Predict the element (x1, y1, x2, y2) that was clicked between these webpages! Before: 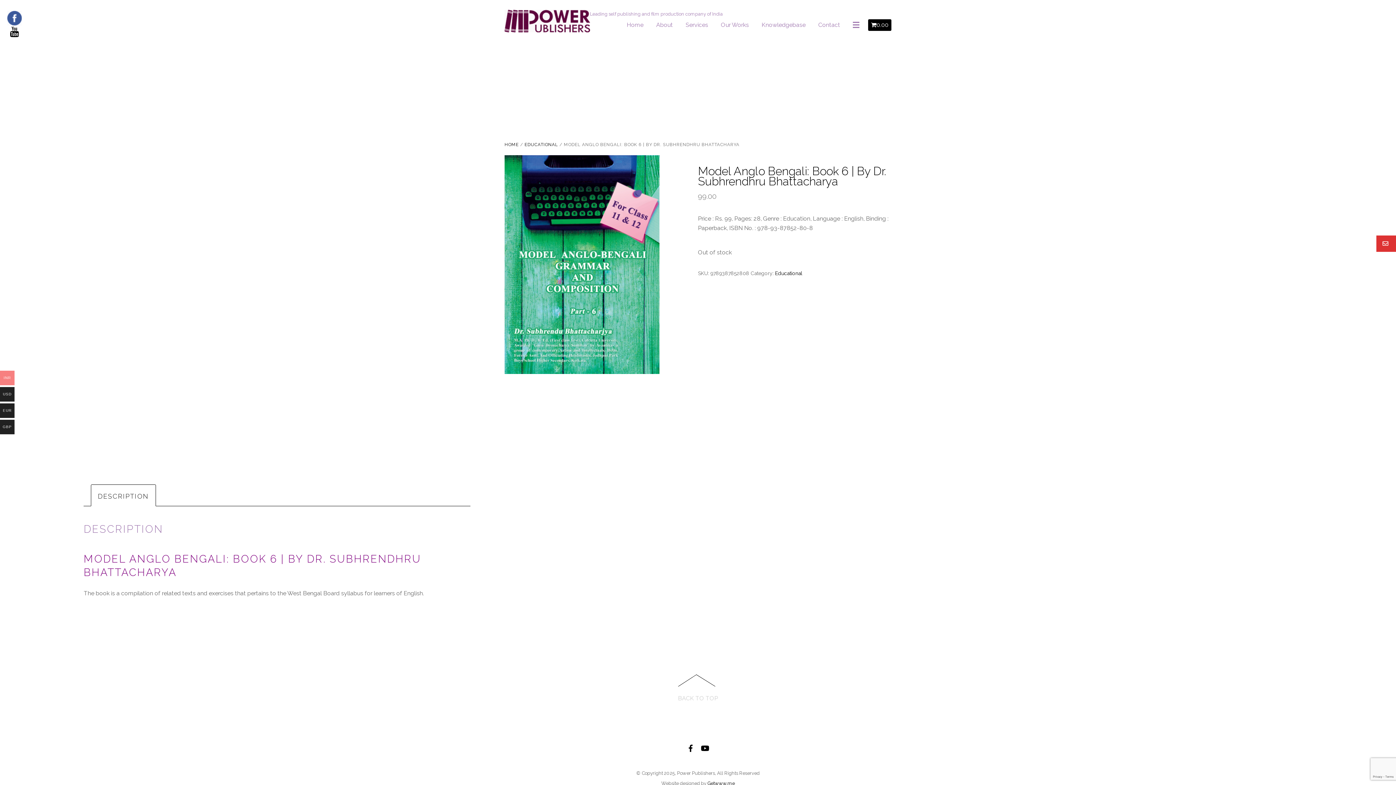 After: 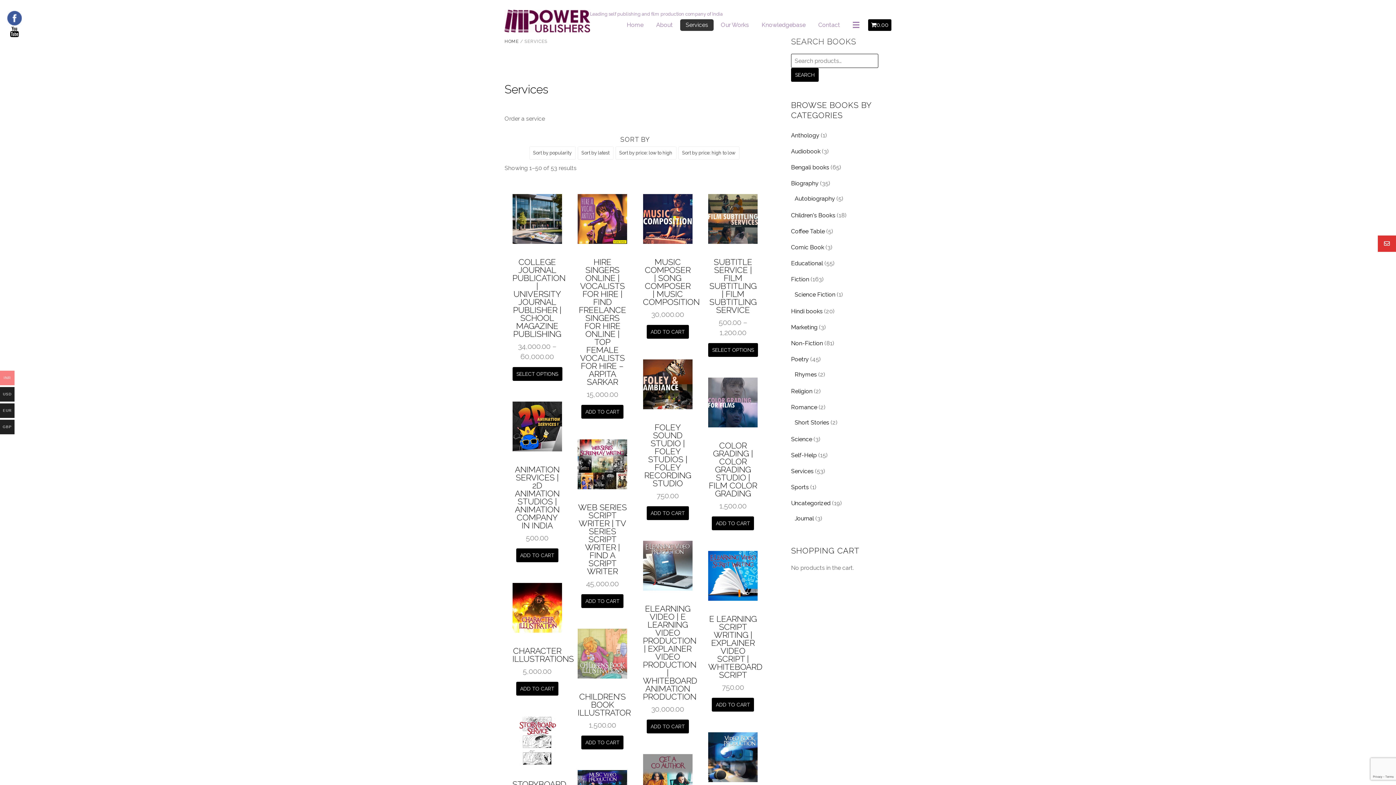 Action: label: Services bbox: (680, 19, 713, 30)